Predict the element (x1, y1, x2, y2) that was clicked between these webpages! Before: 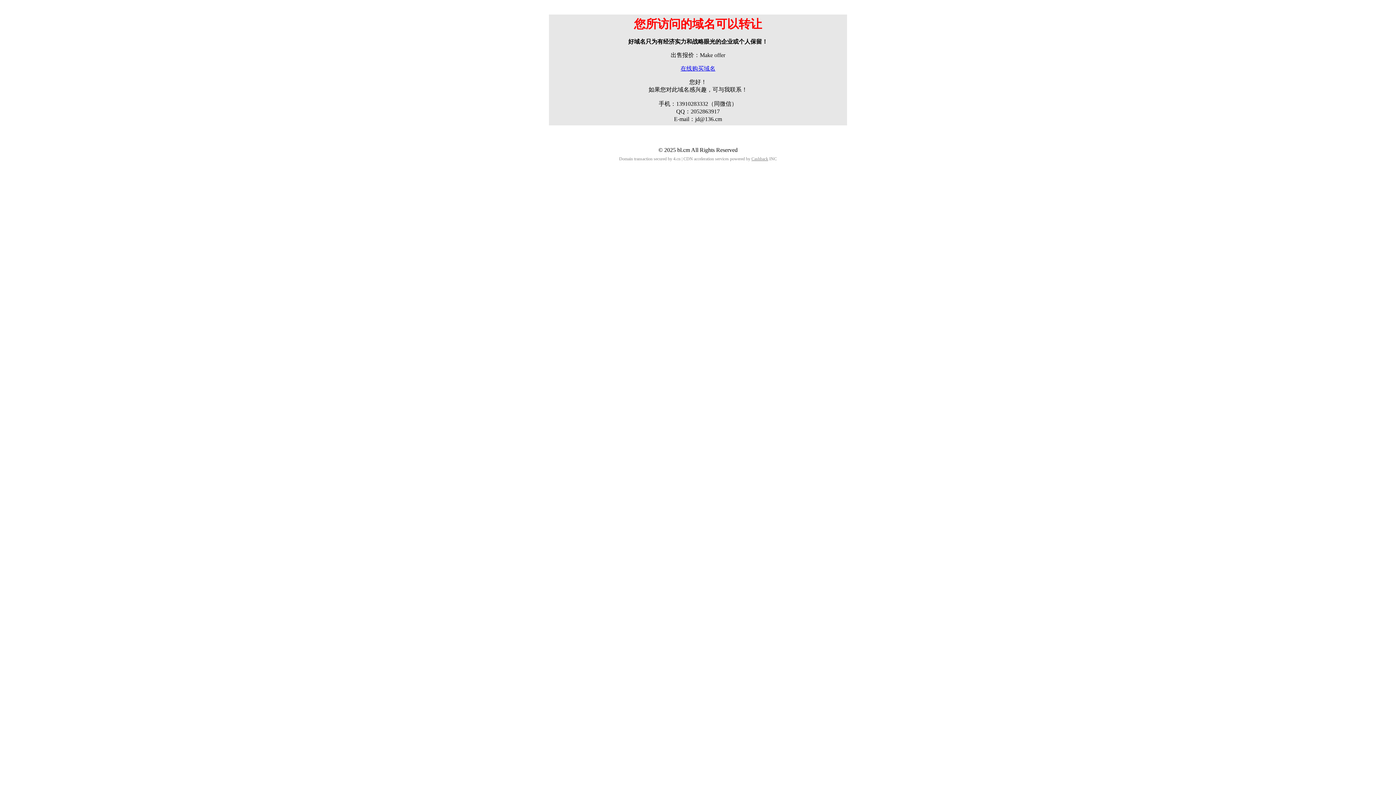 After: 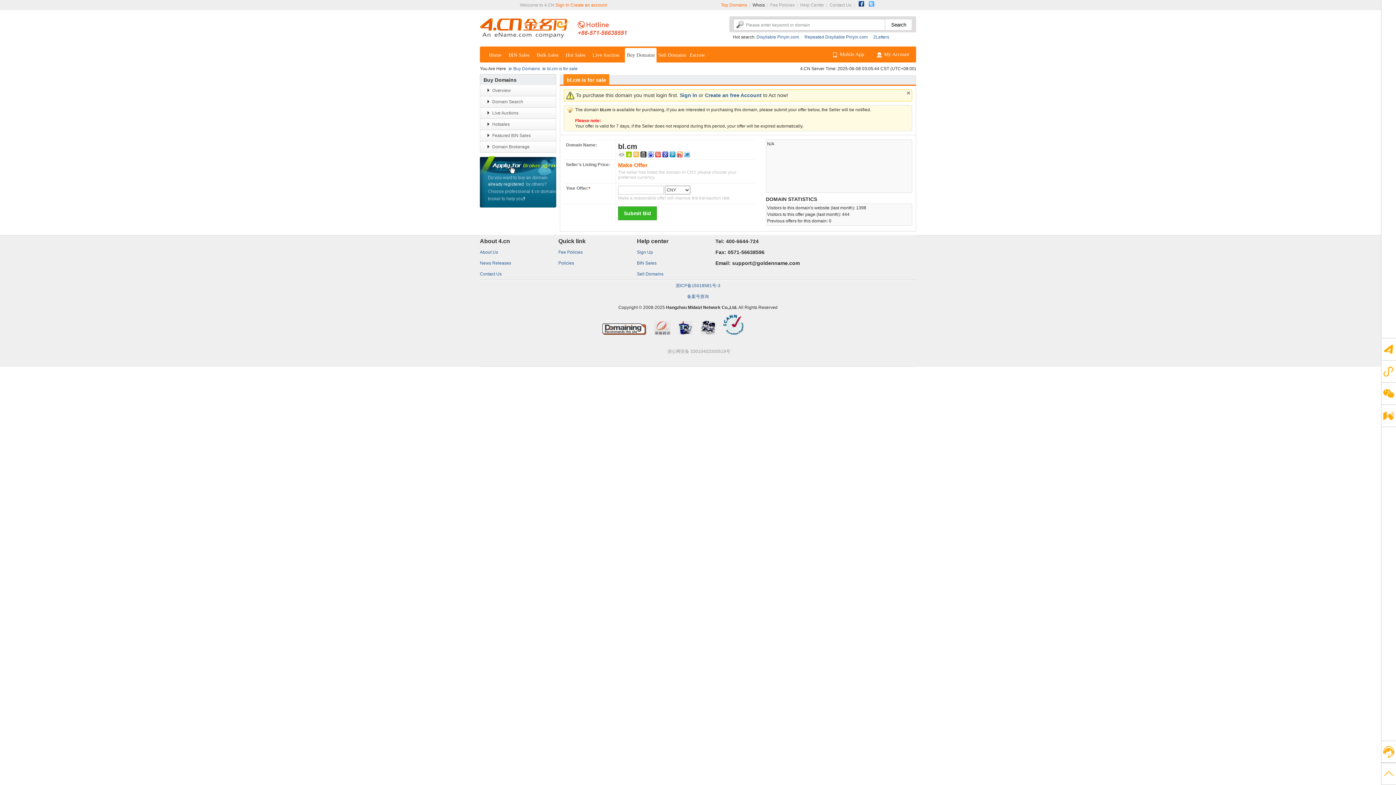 Action: label: 在线购买域名 bbox: (680, 65, 715, 71)